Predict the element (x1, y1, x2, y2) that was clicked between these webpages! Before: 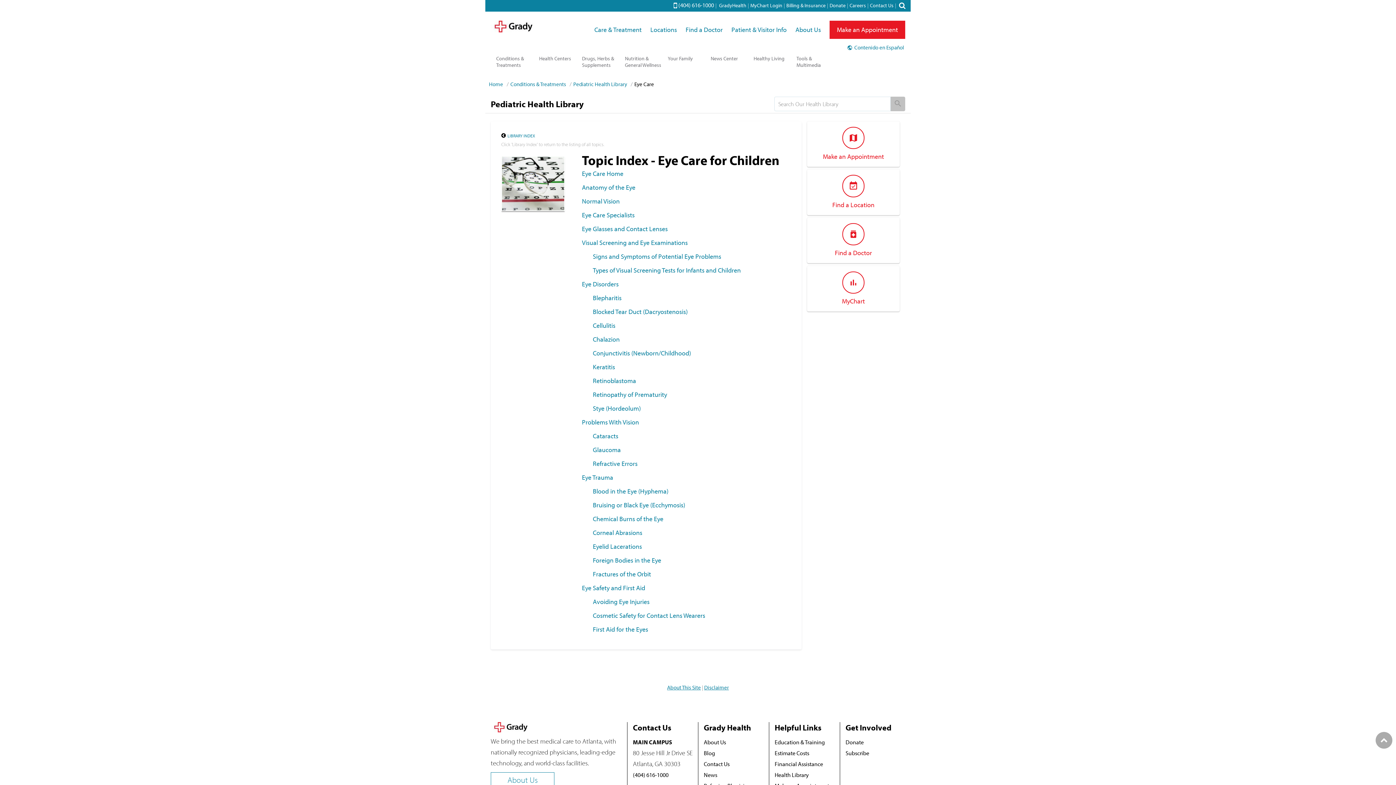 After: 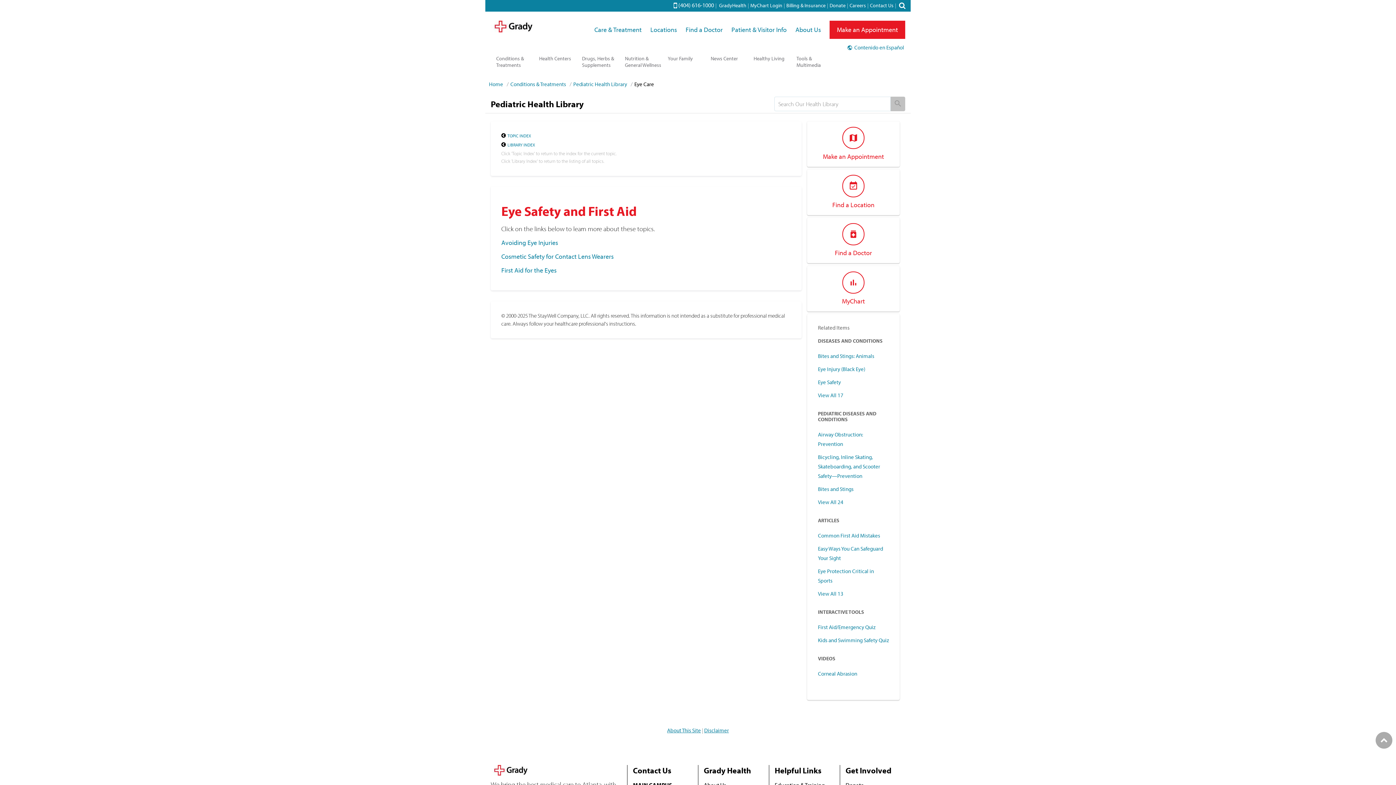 Action: label: Eye Safety and First Aid bbox: (582, 583, 645, 592)